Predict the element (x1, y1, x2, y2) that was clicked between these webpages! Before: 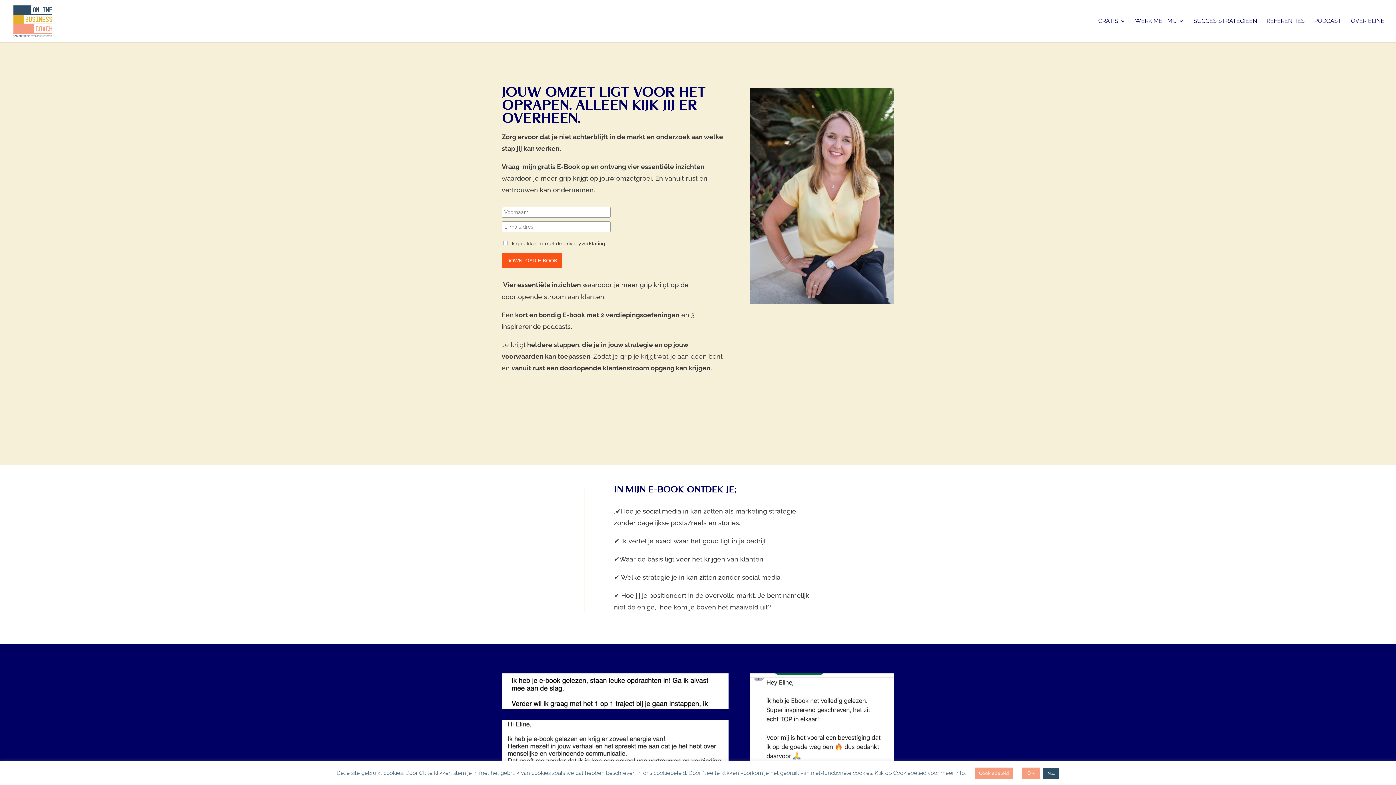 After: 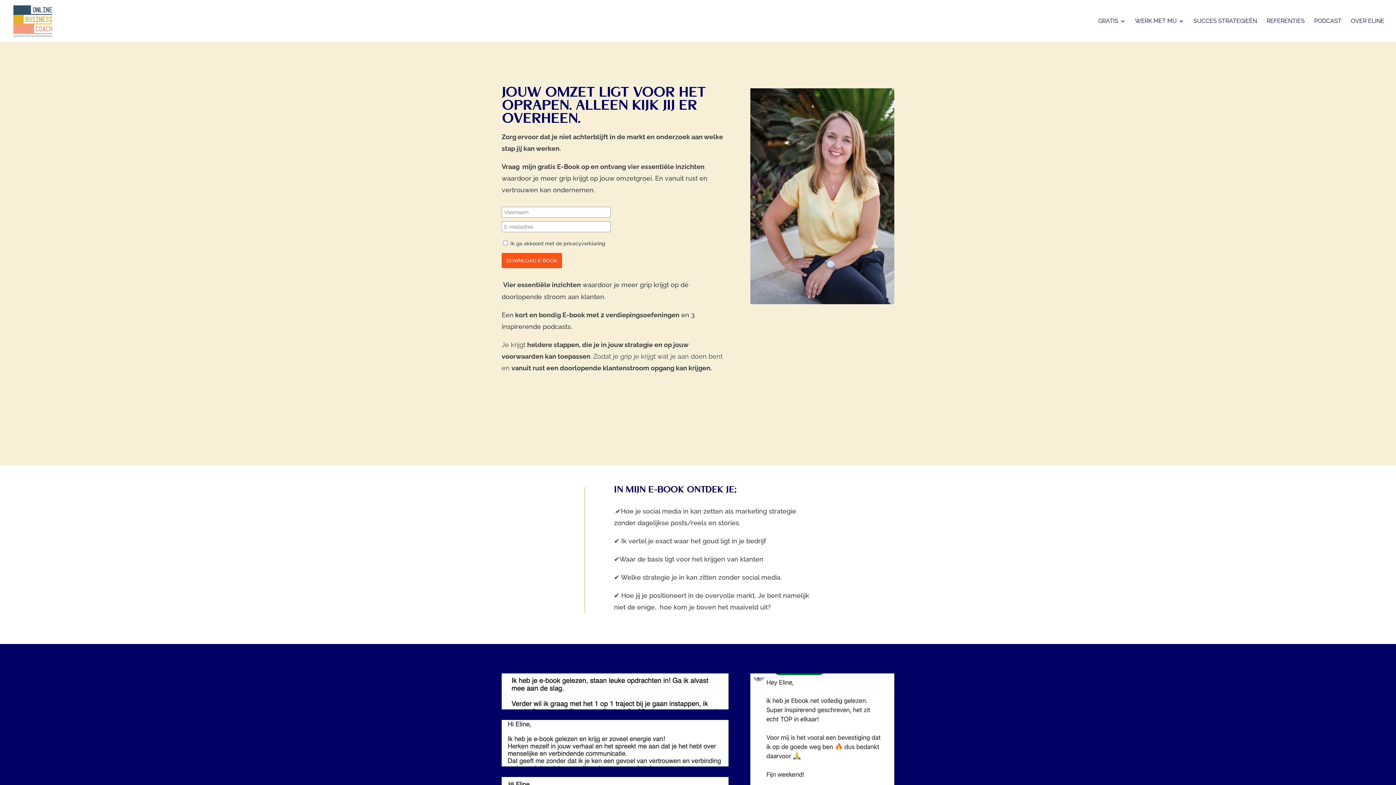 Action: bbox: (1022, 768, 1040, 779) label: OK